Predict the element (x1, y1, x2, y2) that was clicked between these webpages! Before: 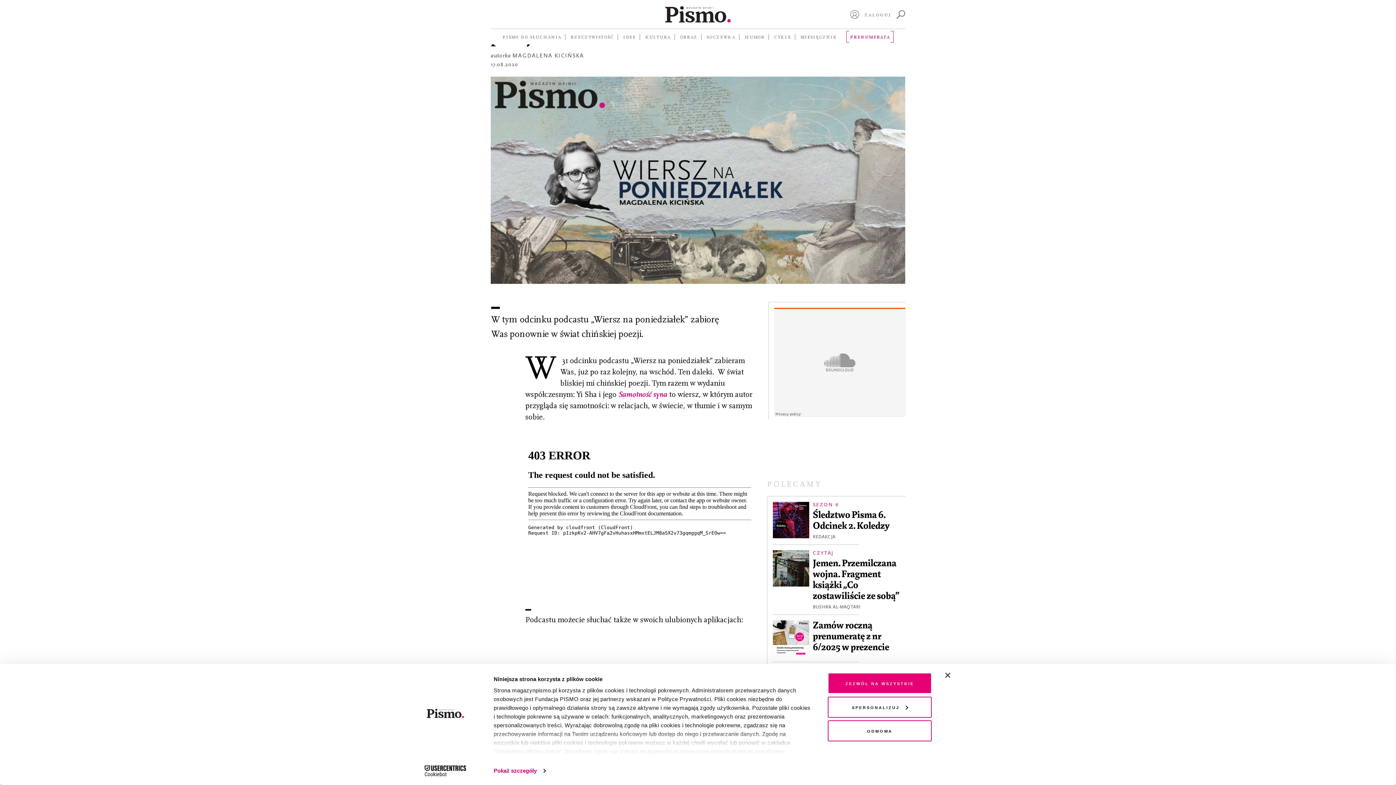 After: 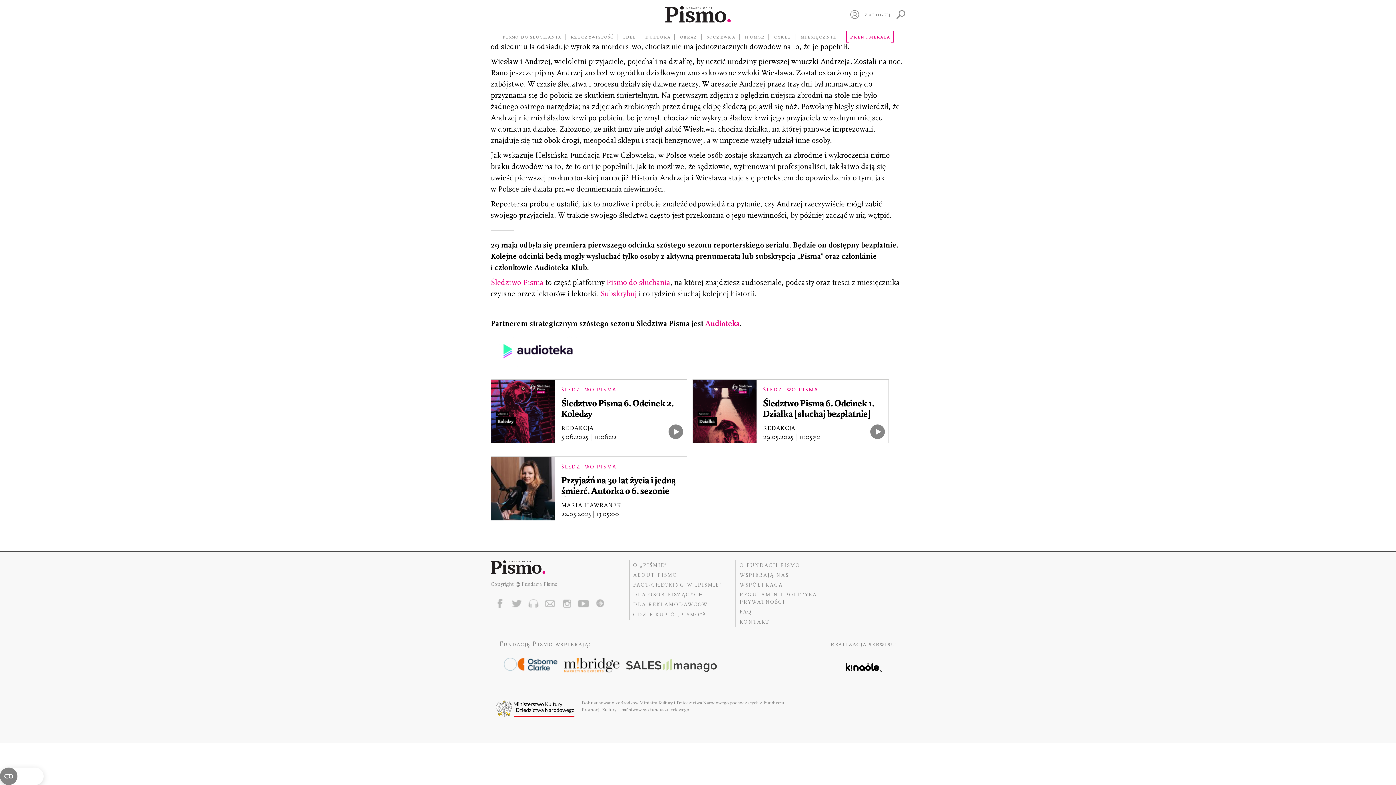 Action: bbox: (813, 501, 839, 507) label: SEZON 6